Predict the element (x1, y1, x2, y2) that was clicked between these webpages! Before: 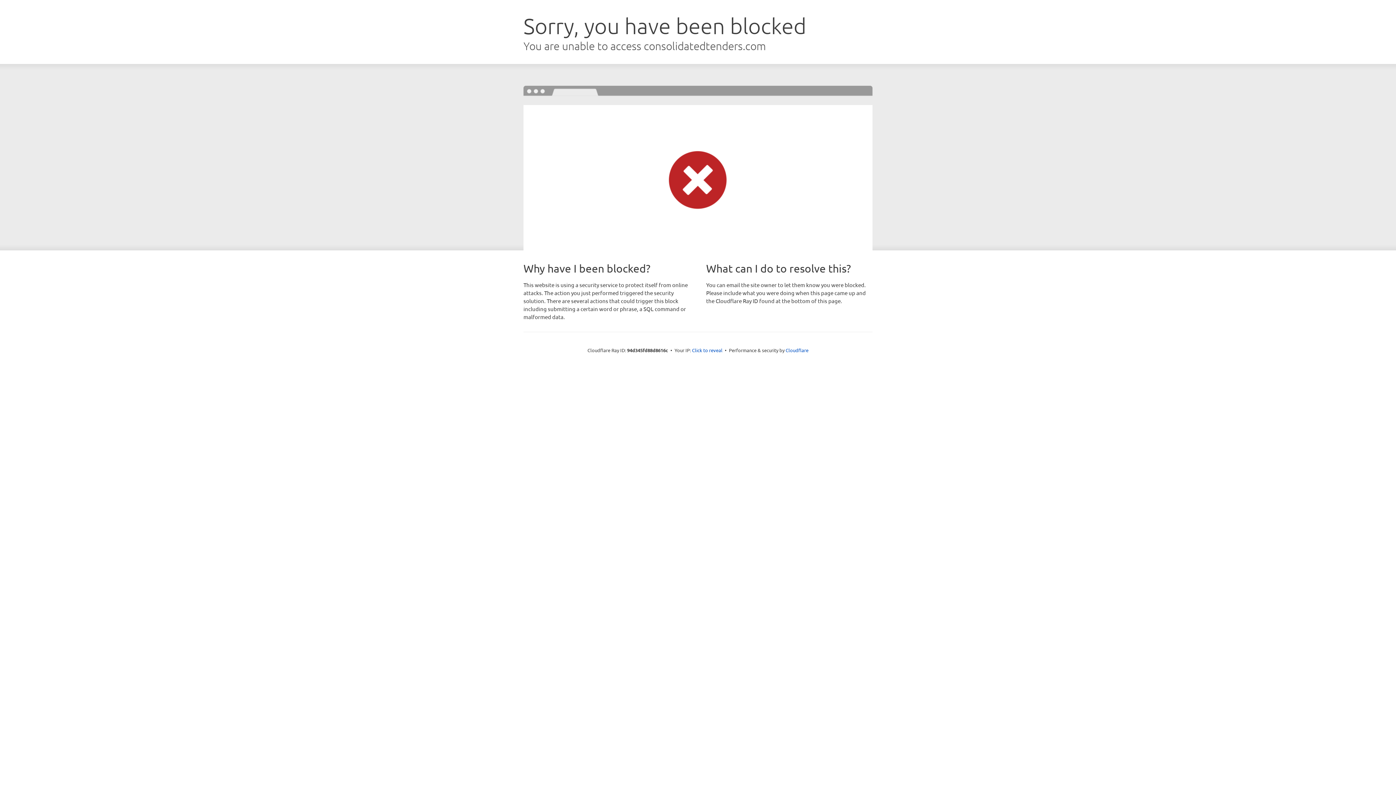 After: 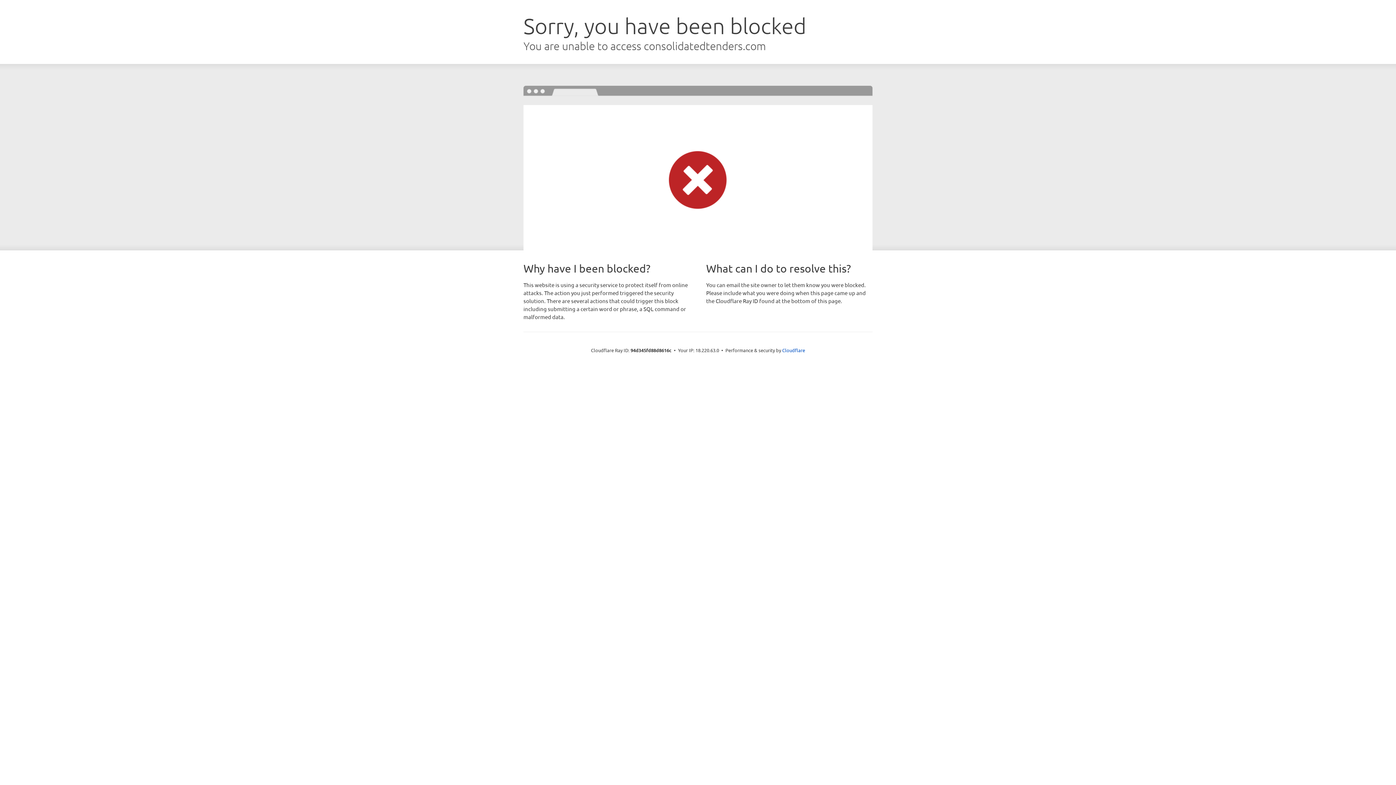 Action: label: Click to reveal bbox: (692, 346, 722, 353)